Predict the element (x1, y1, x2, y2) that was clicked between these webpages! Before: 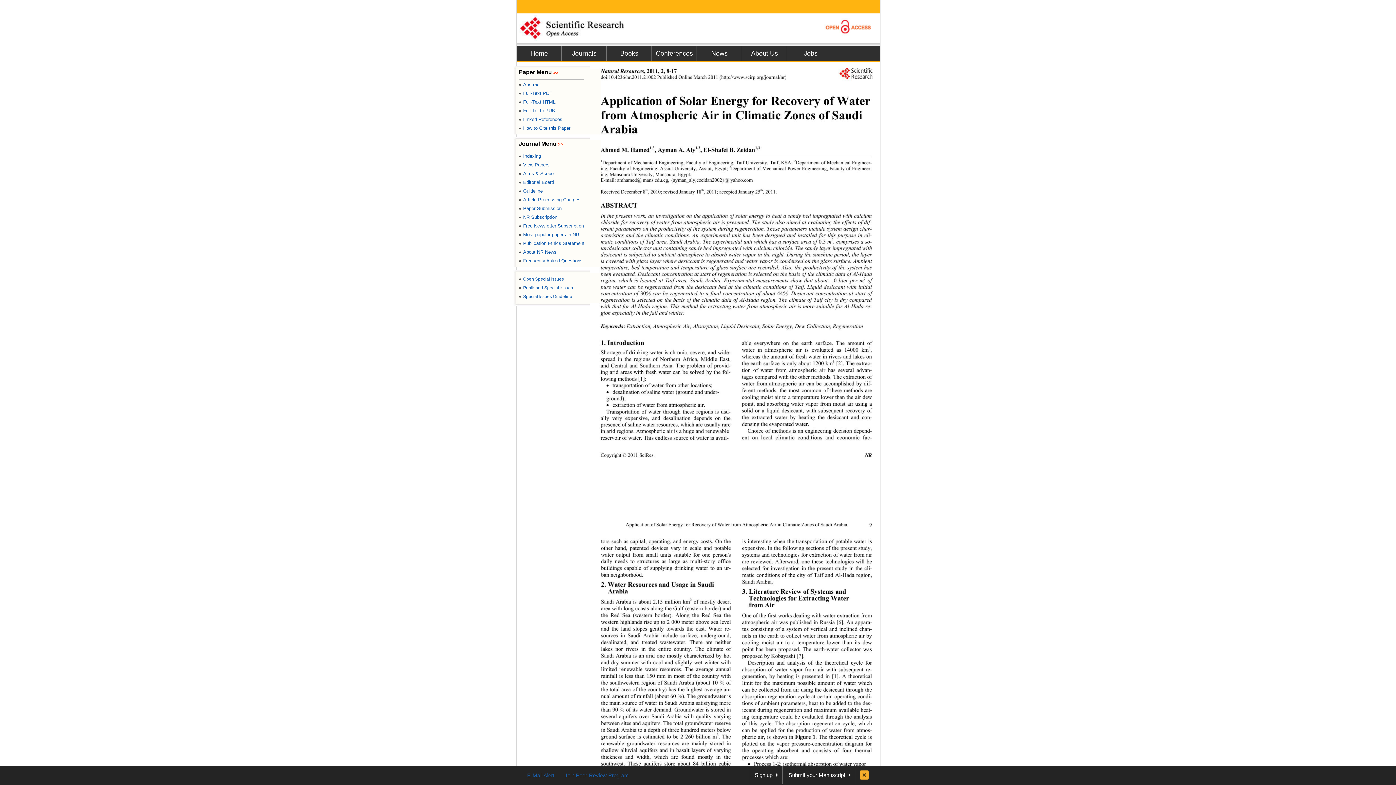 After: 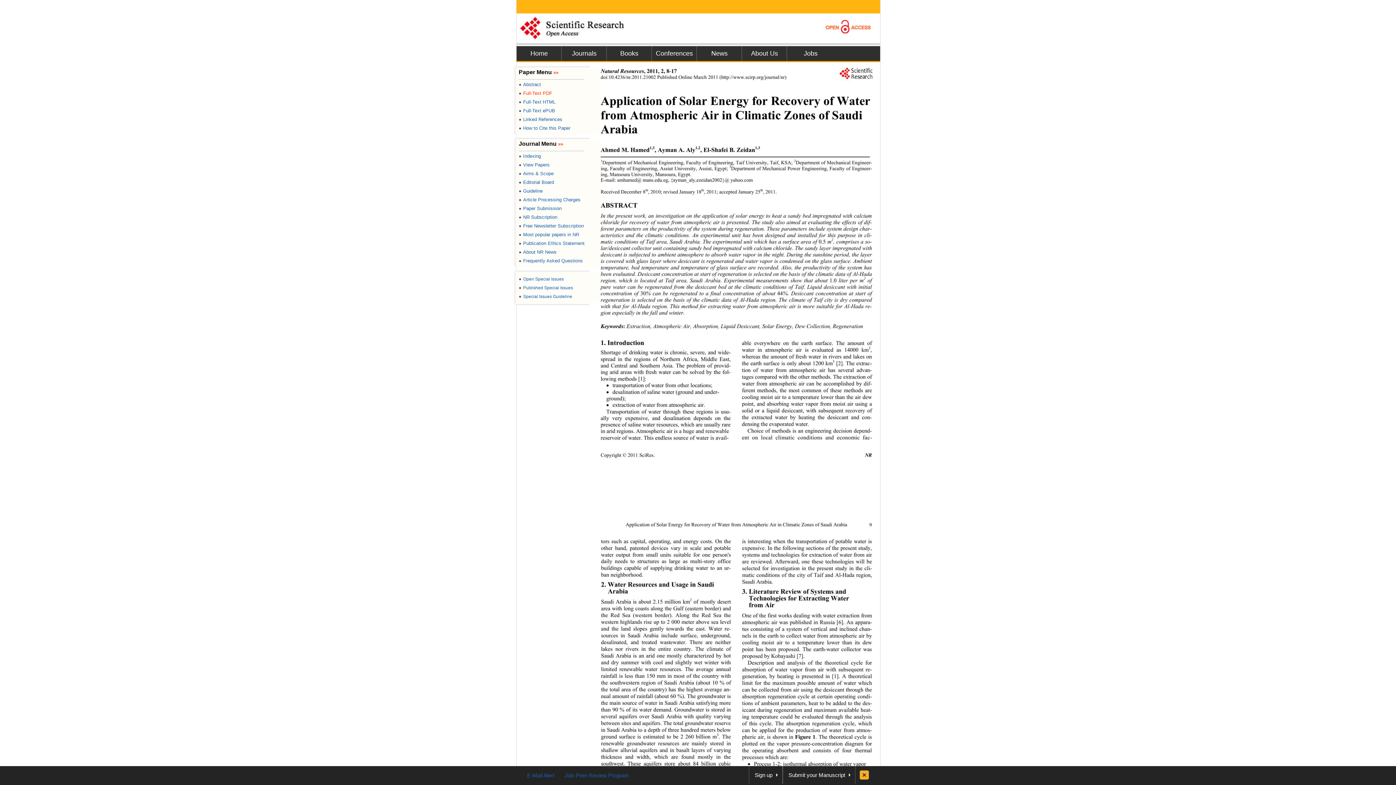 Action: label: ●Full-Text PDF bbox: (518, 90, 552, 96)